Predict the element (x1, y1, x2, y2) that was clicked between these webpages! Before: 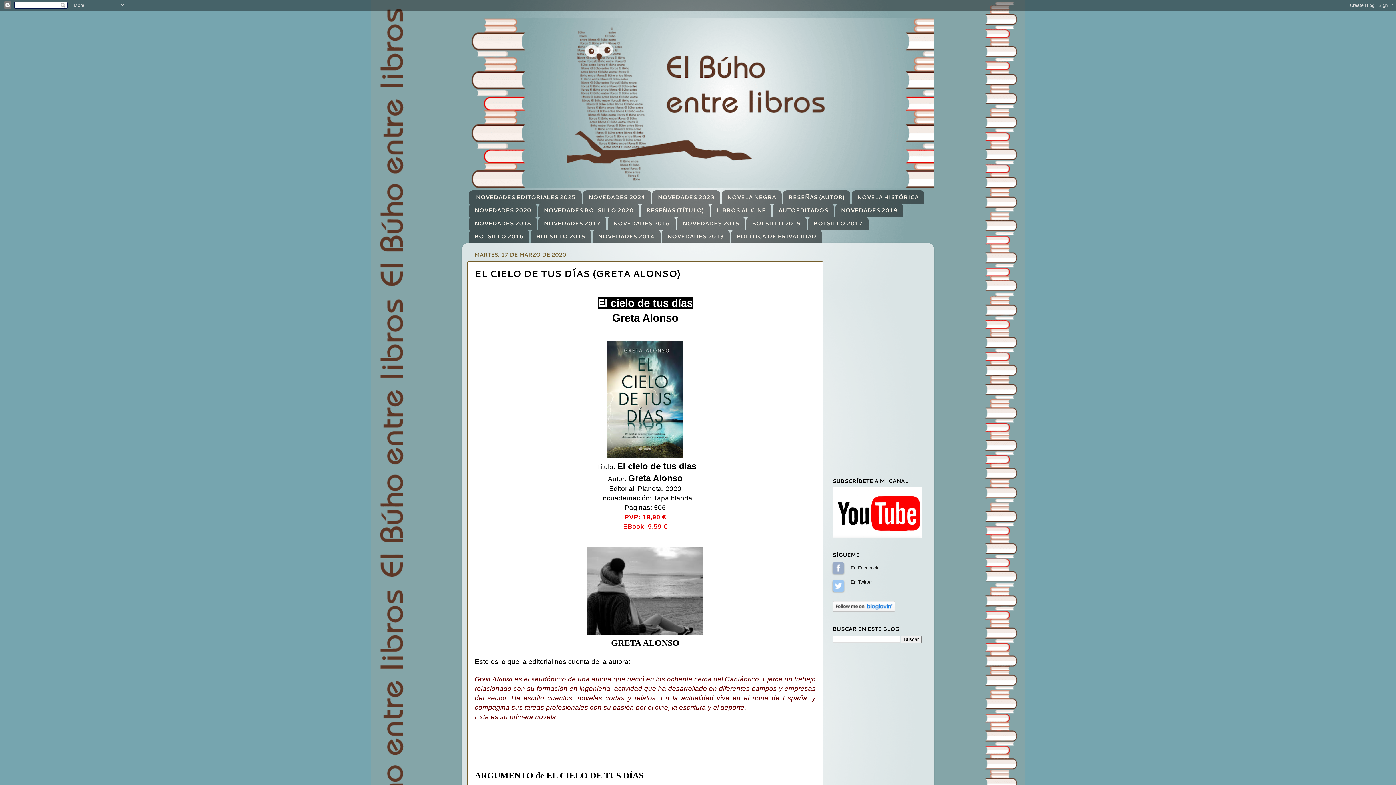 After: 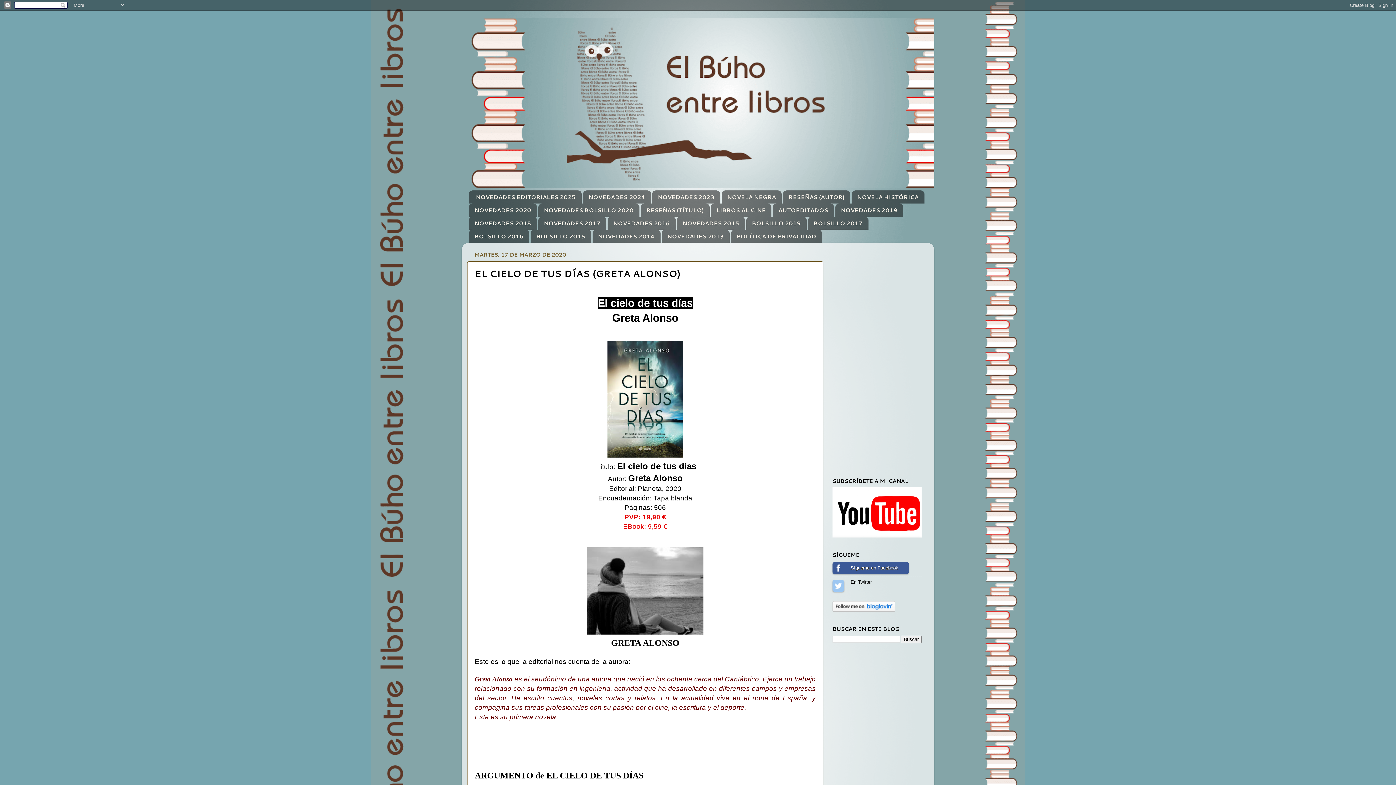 Action: label: Sígueme en Facebook bbox: (832, 562, 844, 574)